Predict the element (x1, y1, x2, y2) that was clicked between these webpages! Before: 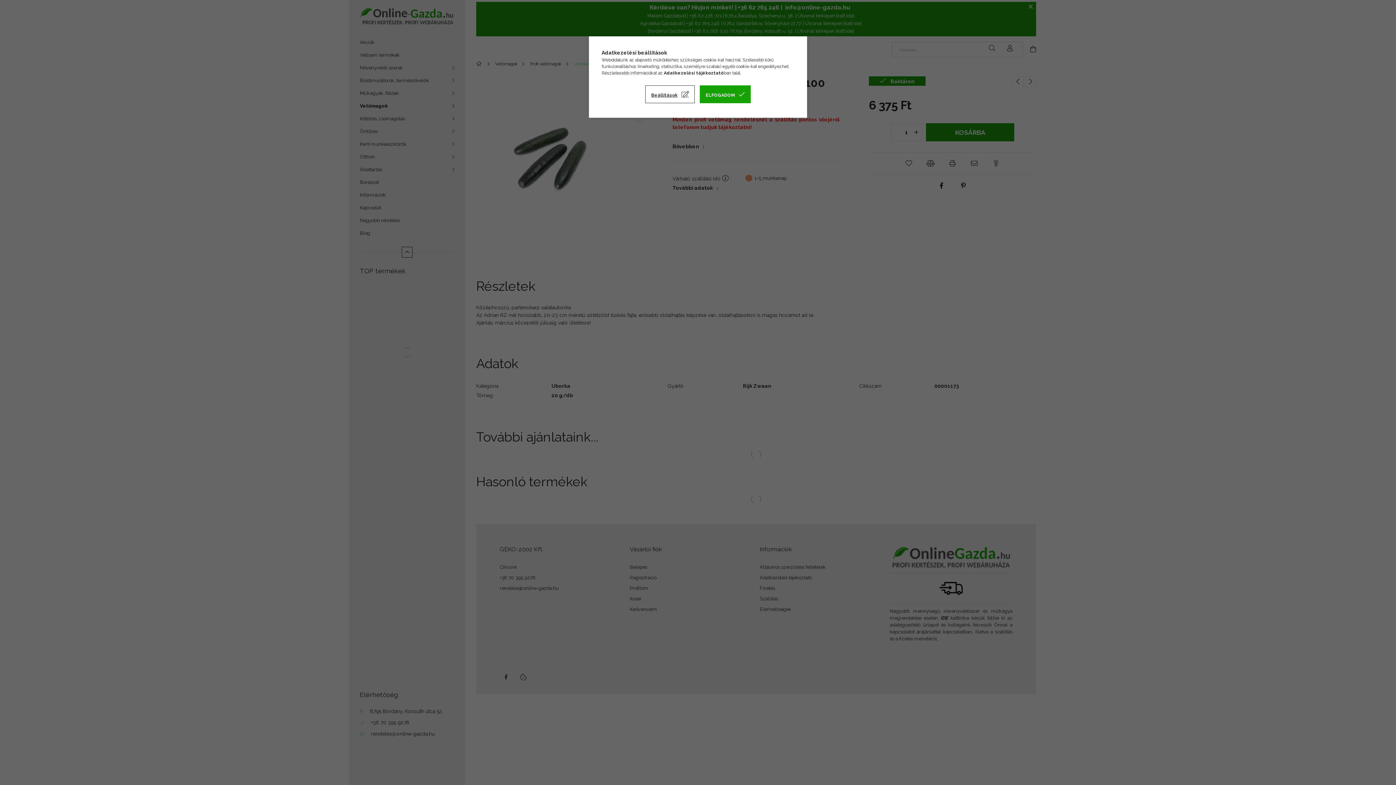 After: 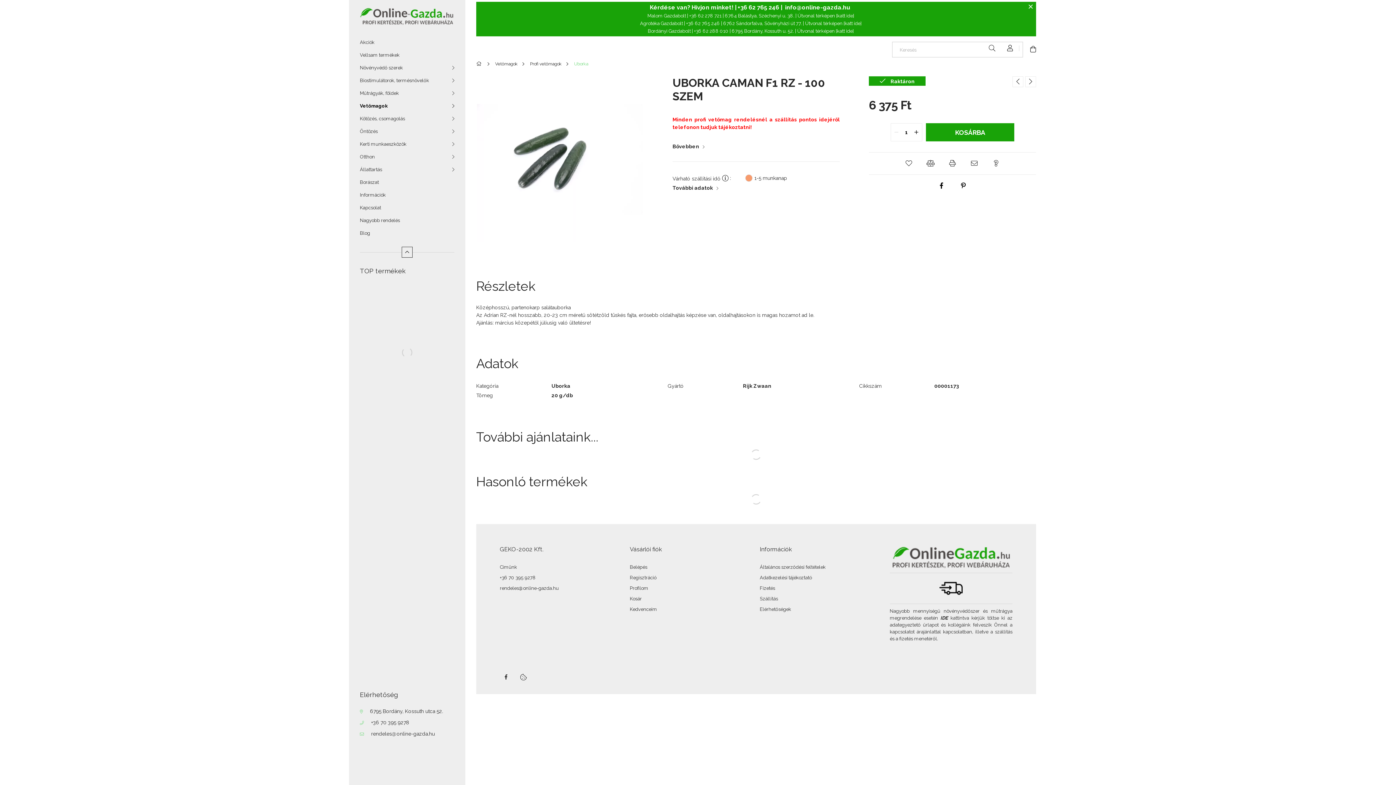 Action: label: ELFOGADOM bbox: (700, 85, 750, 103)